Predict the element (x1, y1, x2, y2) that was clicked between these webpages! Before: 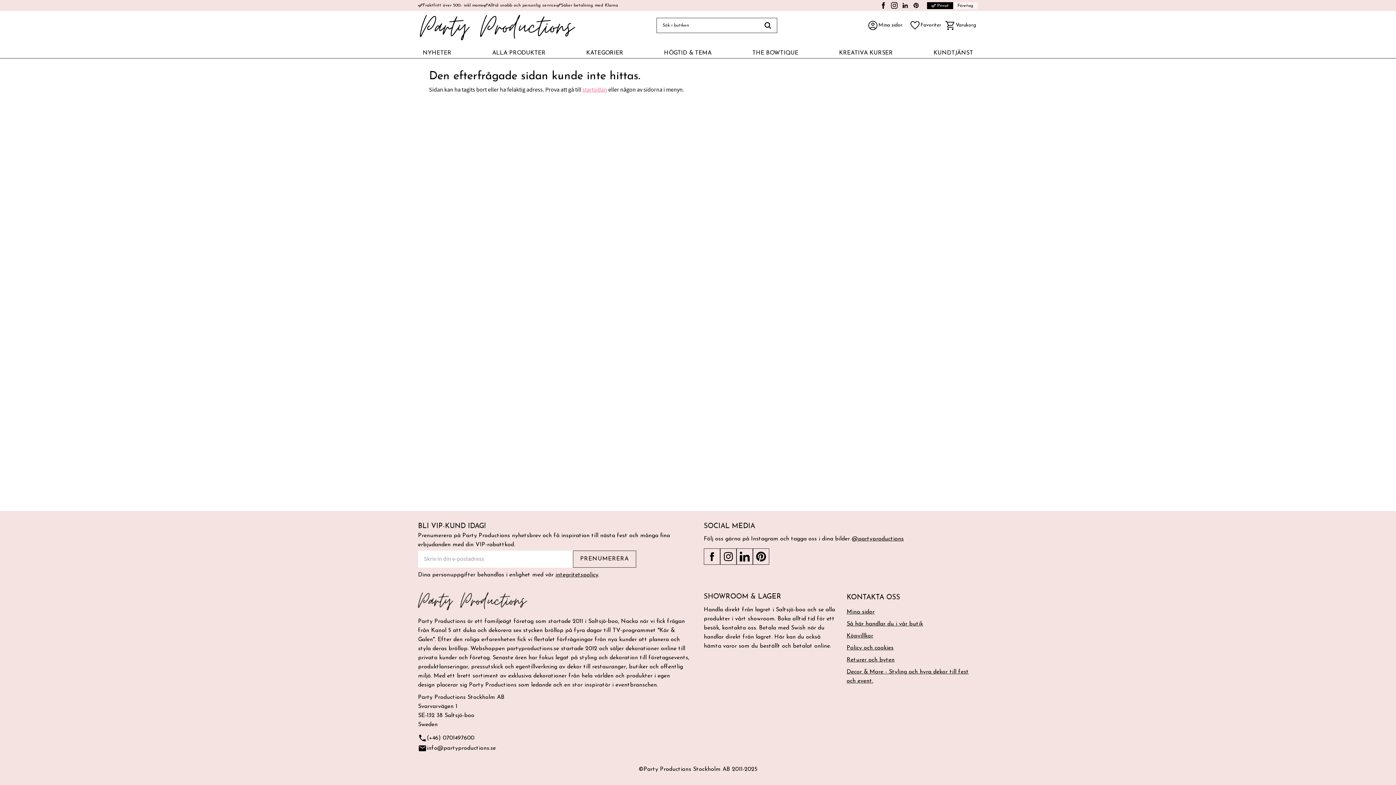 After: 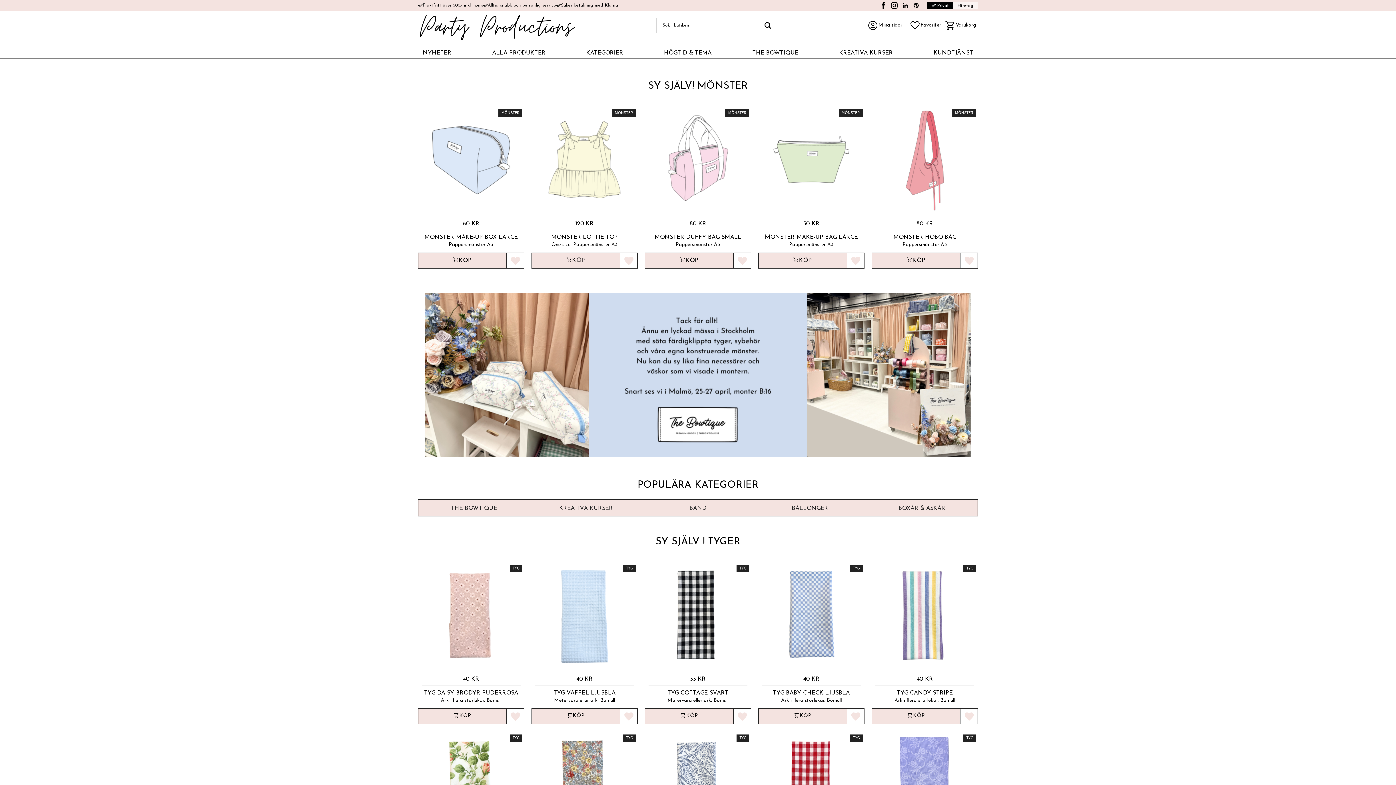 Action: bbox: (418, 12, 575, 40)